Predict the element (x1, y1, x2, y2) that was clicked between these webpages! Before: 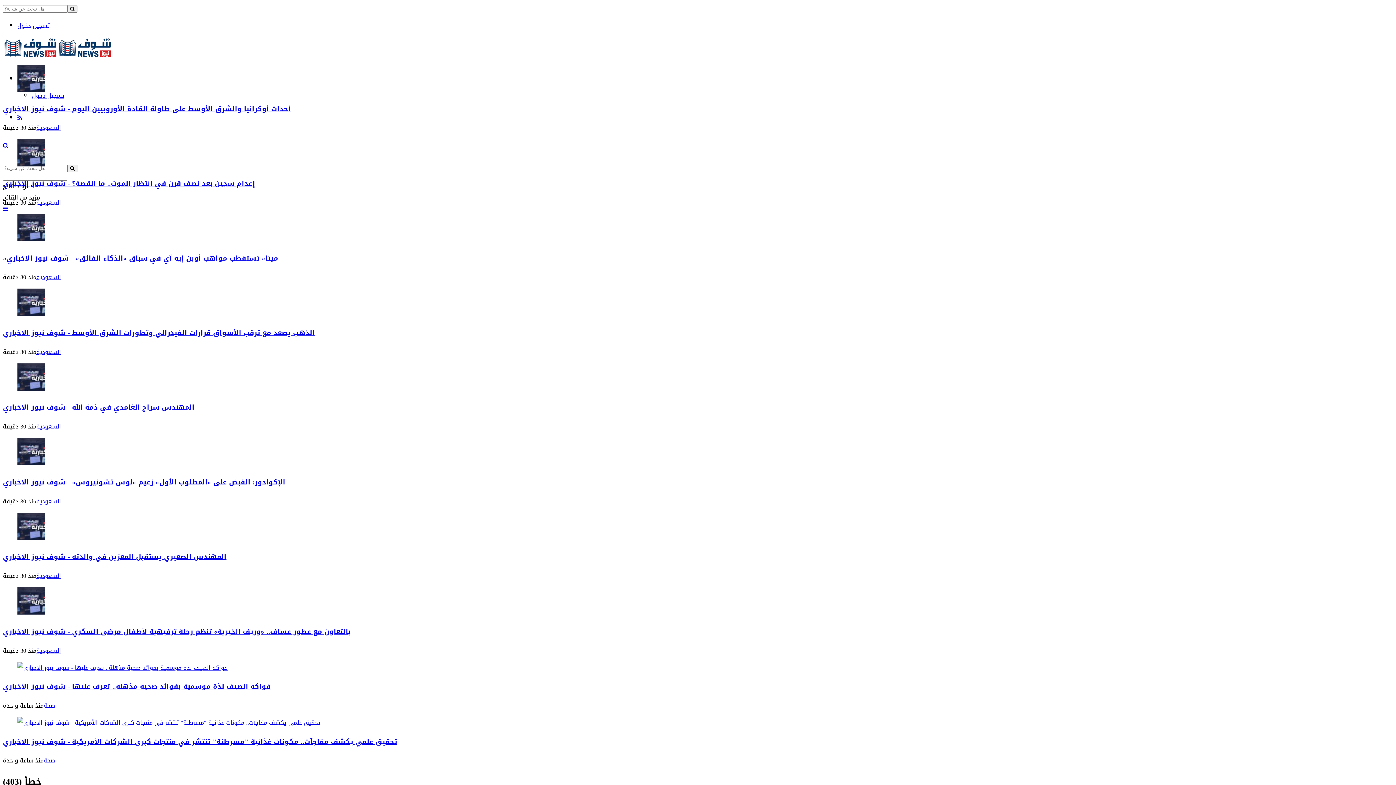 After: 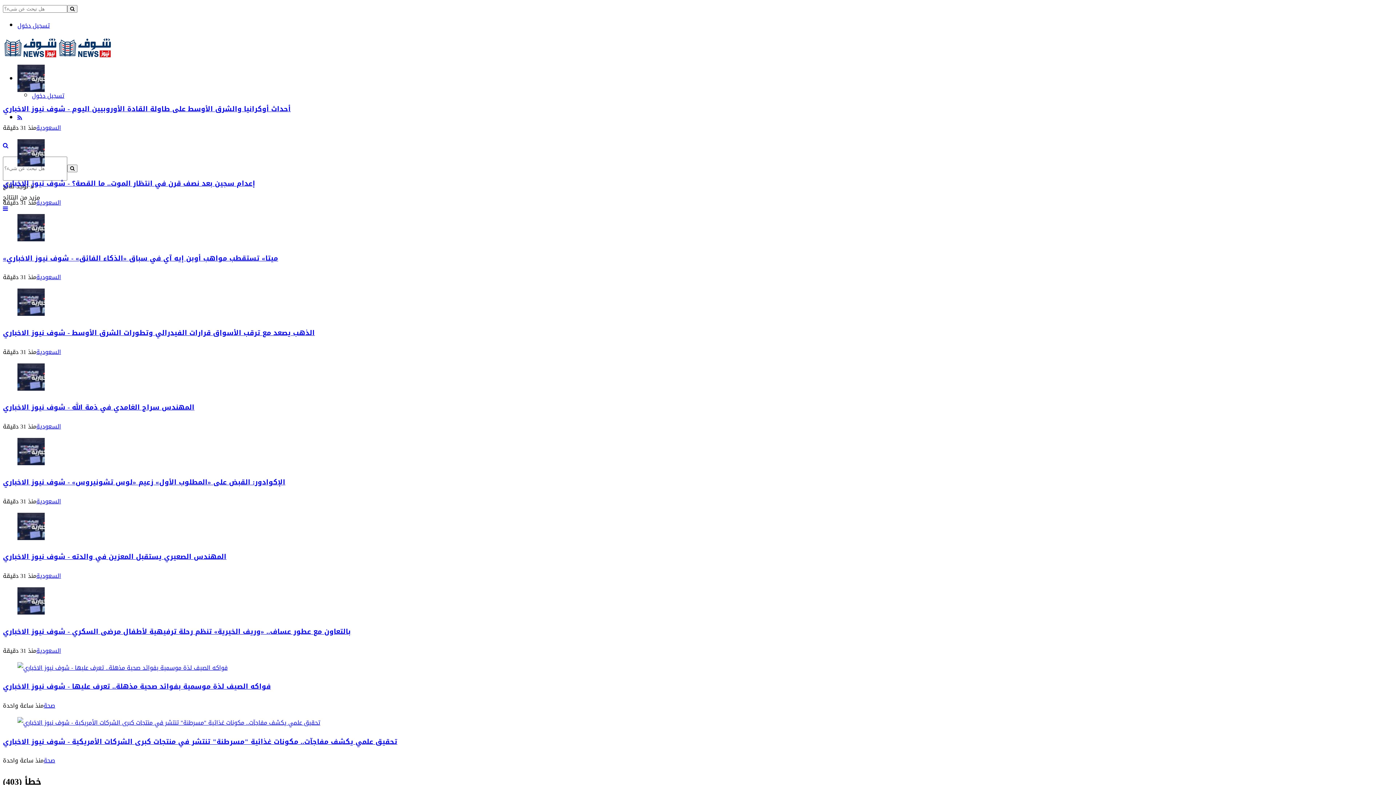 Action: label: المهندس سراج الغامدي في ذمة الله - شوف نيوز الاخباري bbox: (2, 401, 194, 414)